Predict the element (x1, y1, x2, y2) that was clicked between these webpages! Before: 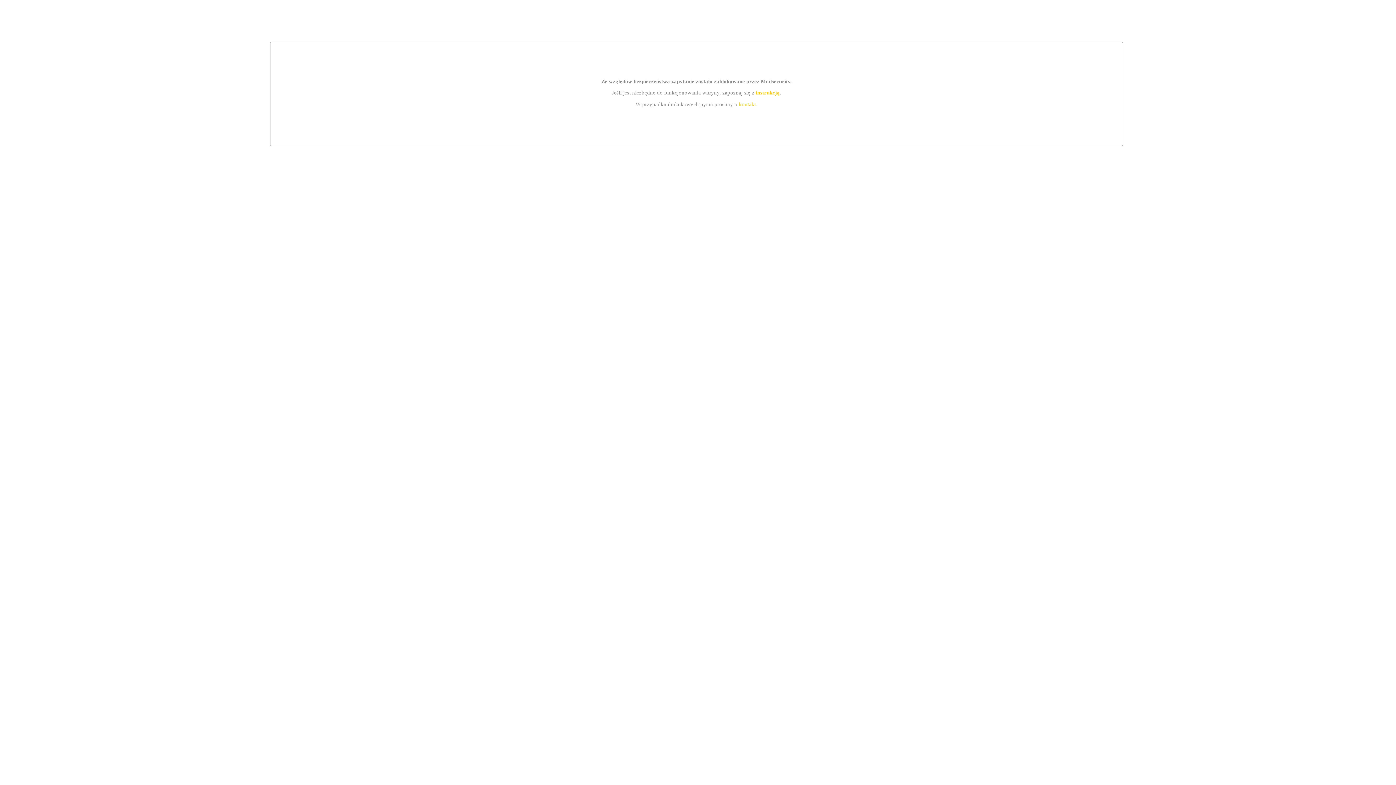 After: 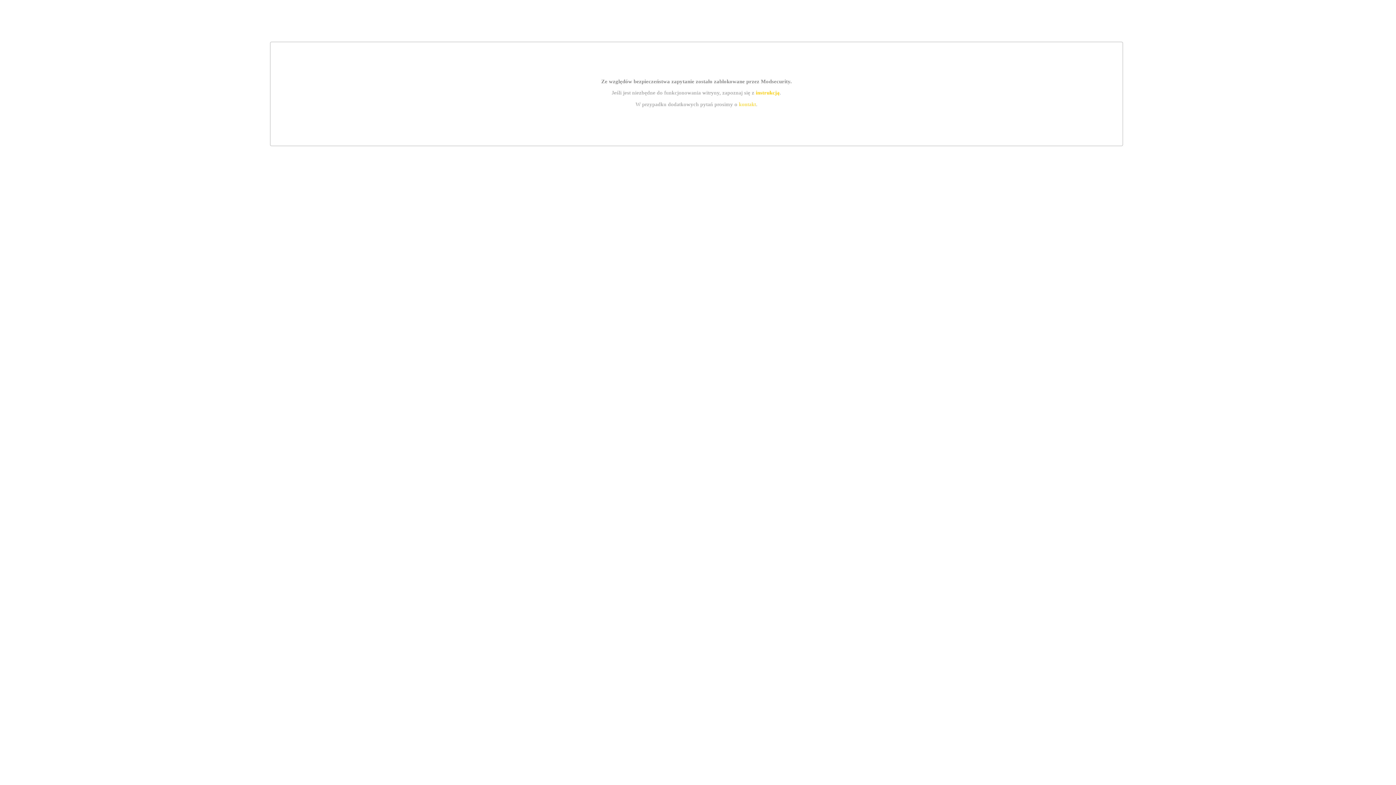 Action: bbox: (755, 89, 779, 95) label: instrukcją